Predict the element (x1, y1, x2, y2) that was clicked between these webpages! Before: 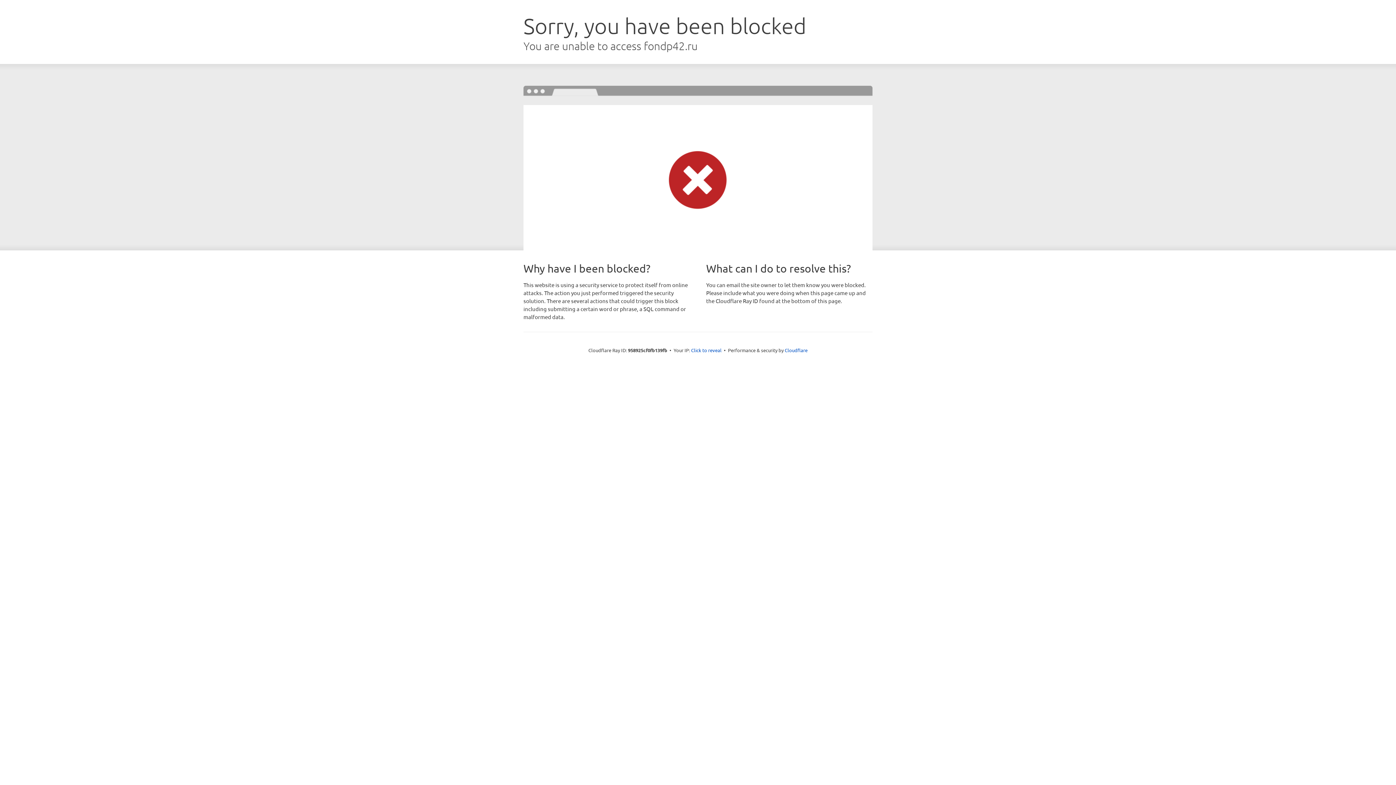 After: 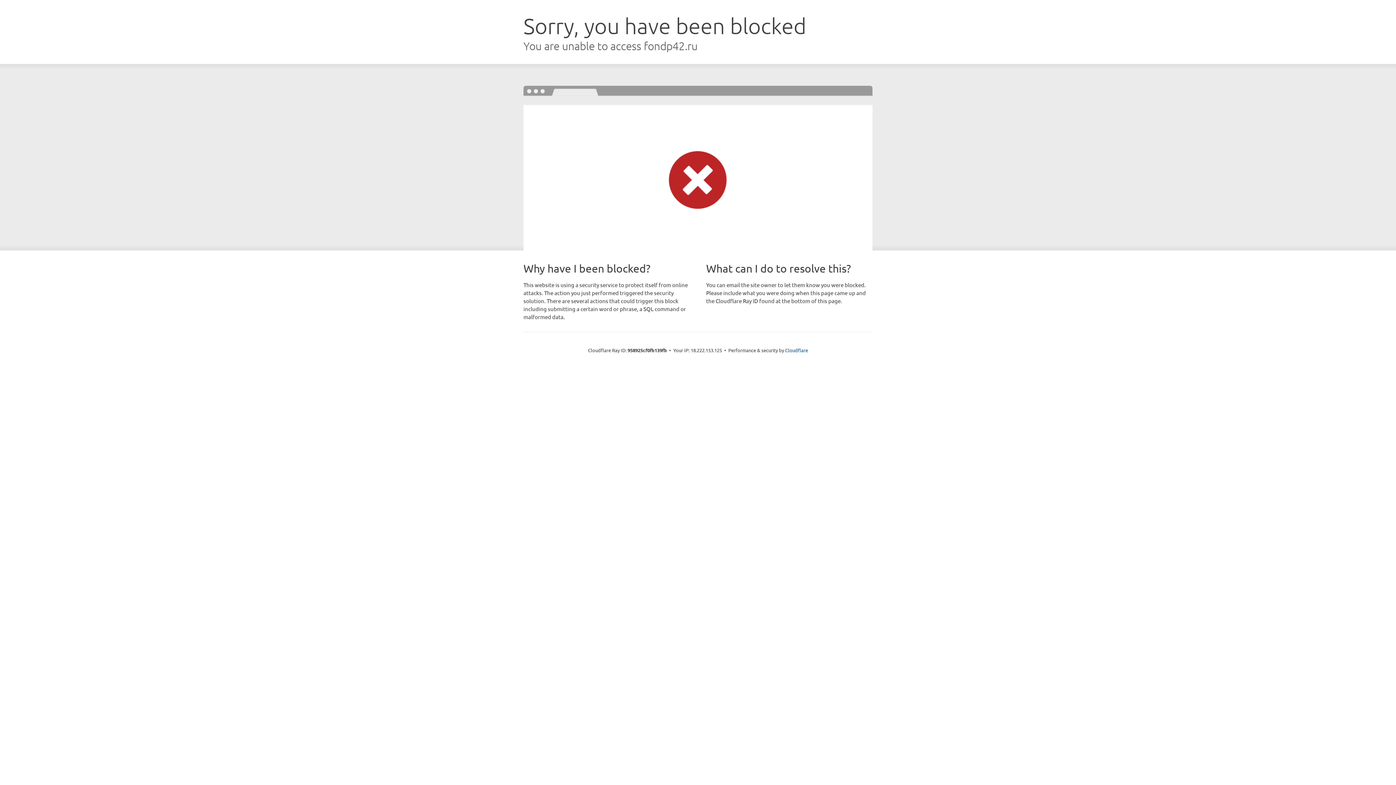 Action: bbox: (691, 346, 721, 353) label: Click to reveal